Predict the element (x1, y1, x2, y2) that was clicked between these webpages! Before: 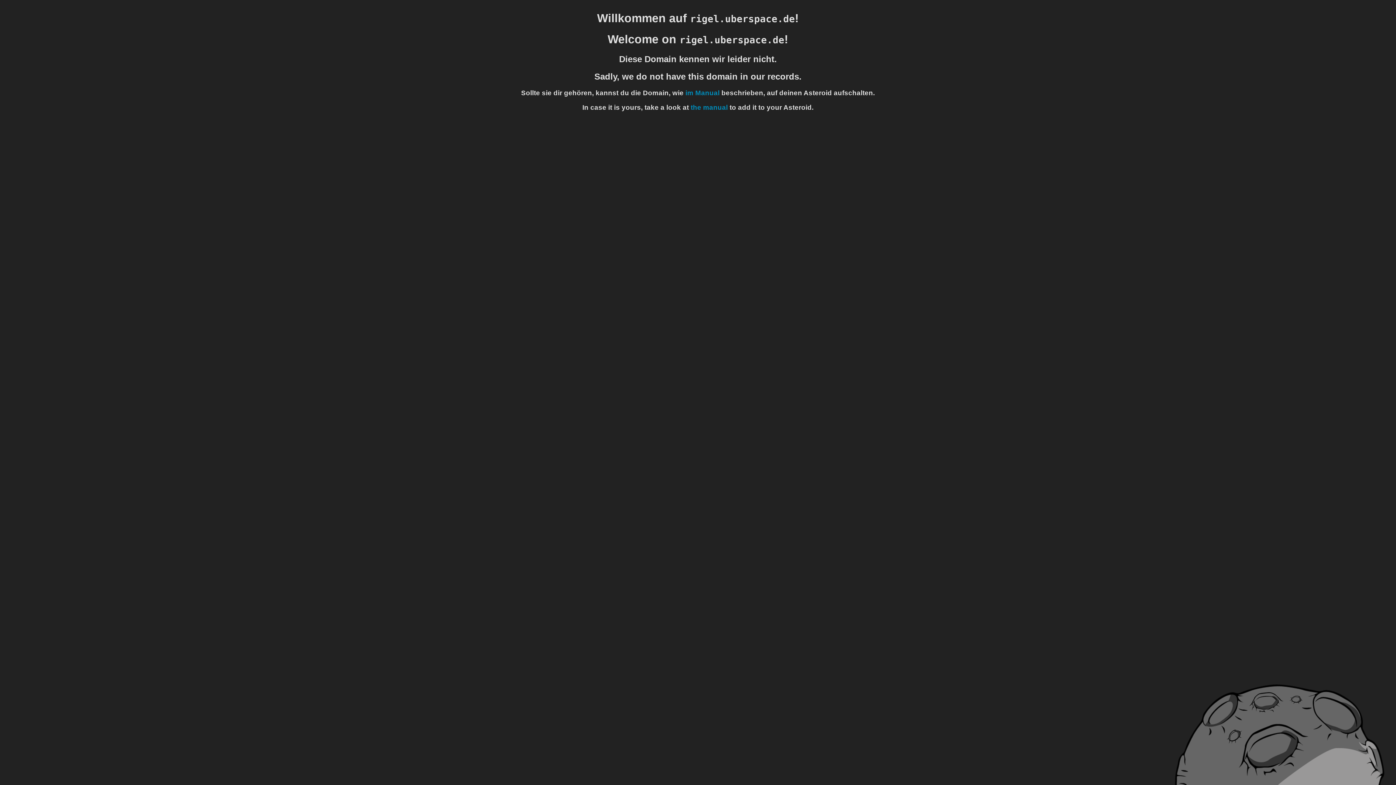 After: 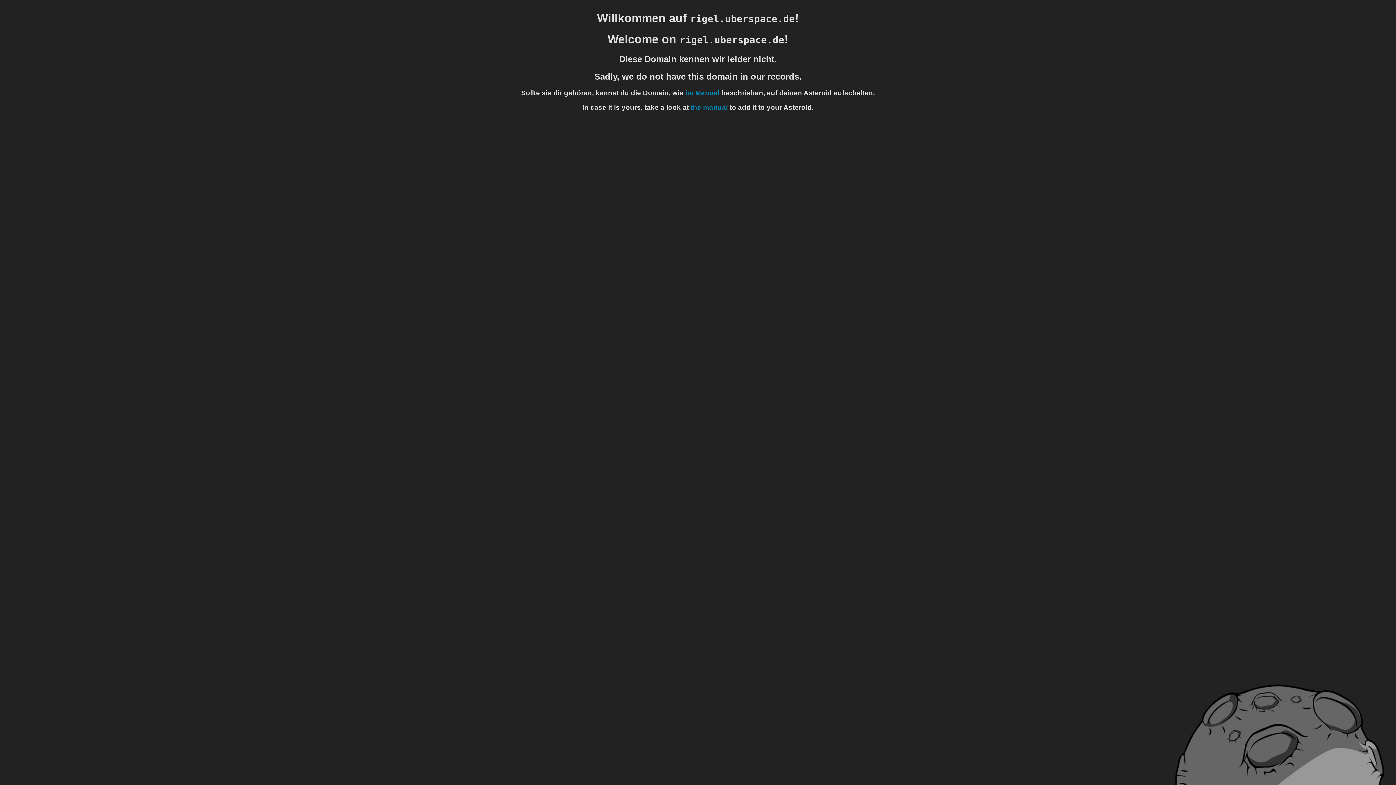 Action: label: im Manual bbox: (685, 88, 719, 96)